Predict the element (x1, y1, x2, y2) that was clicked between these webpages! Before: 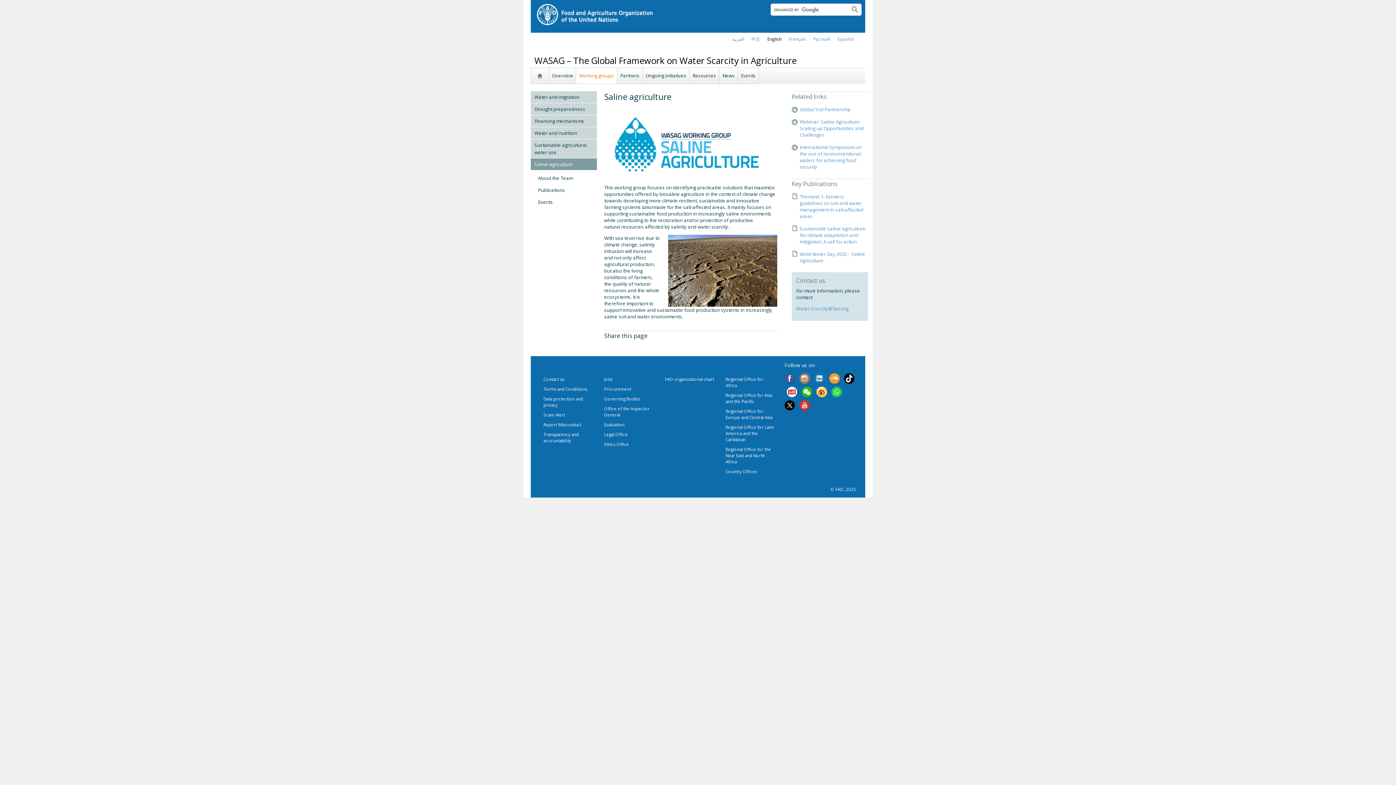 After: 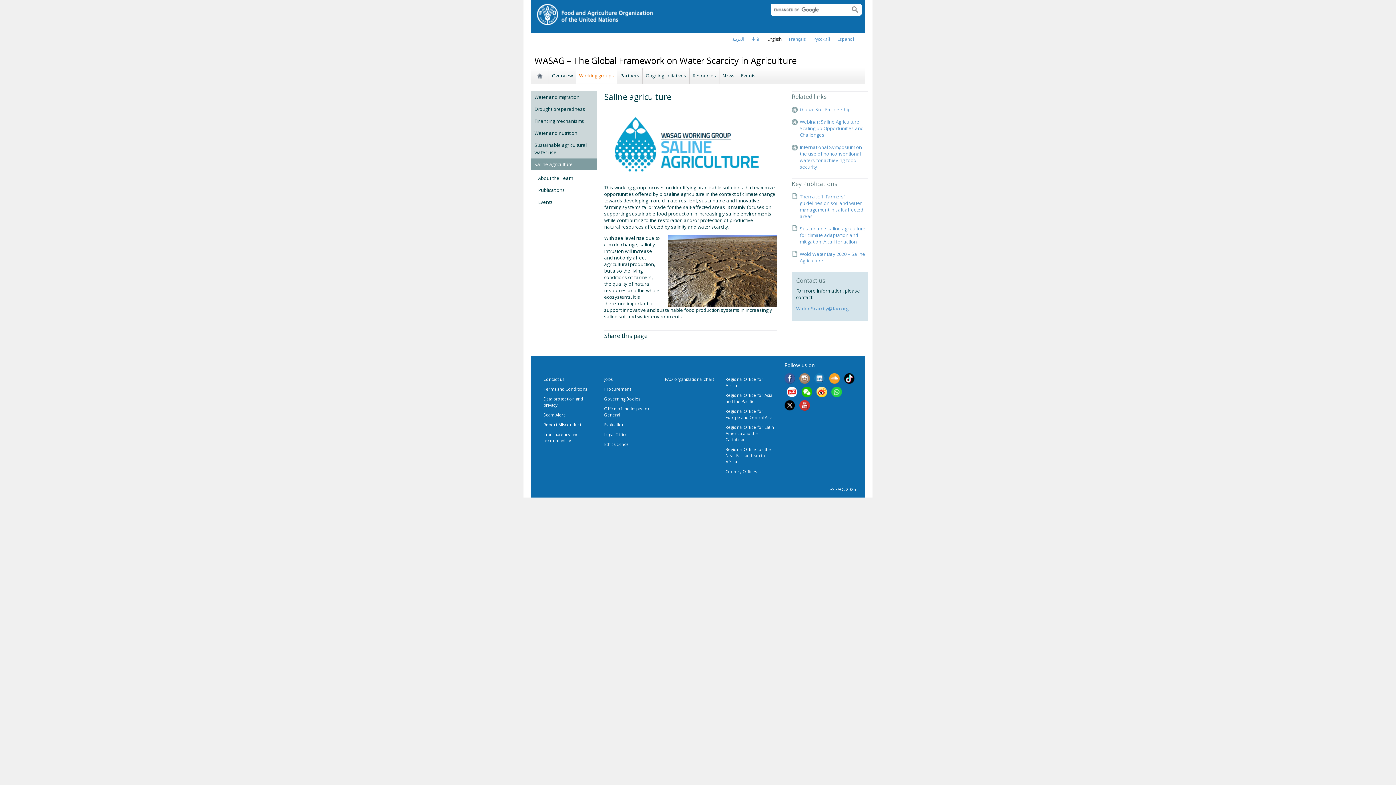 Action: bbox: (799, 403, 810, 409)